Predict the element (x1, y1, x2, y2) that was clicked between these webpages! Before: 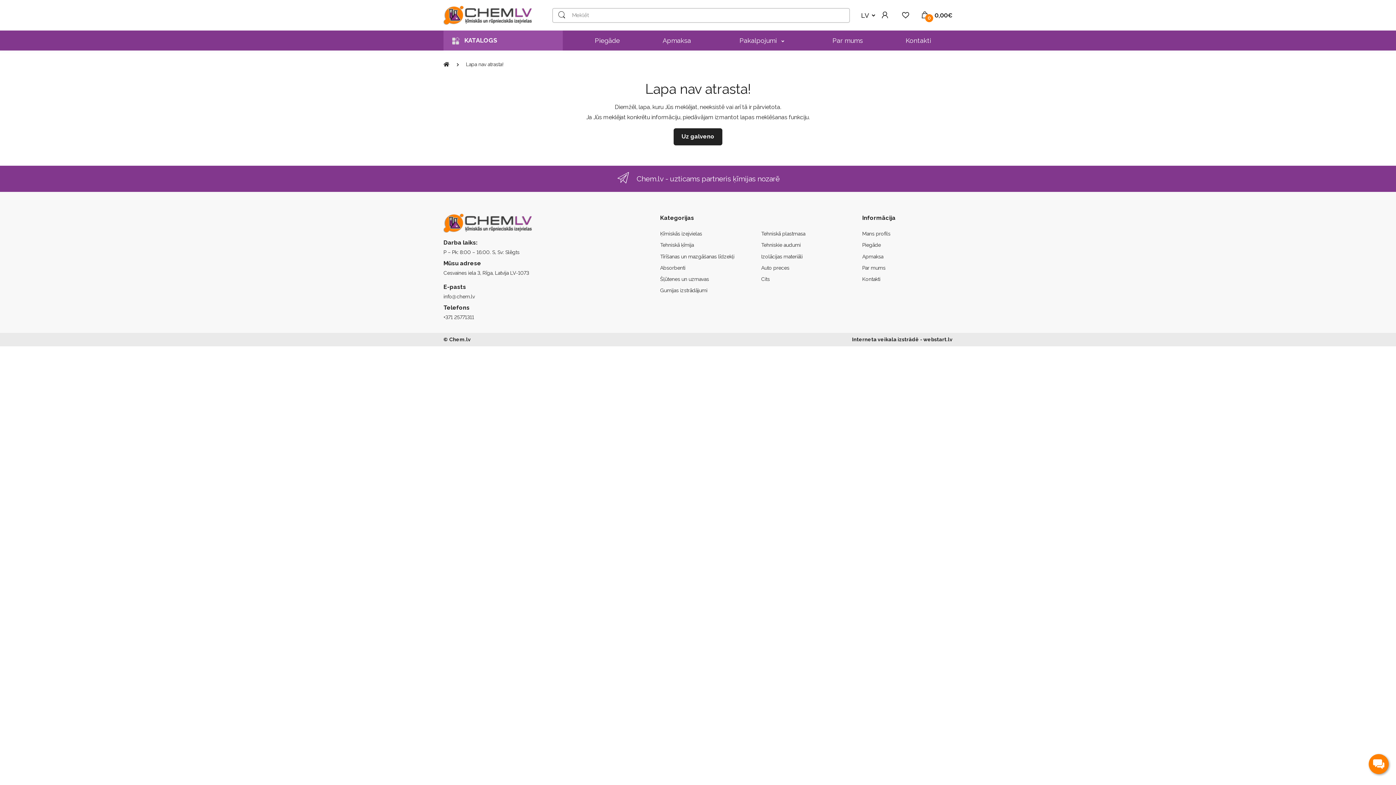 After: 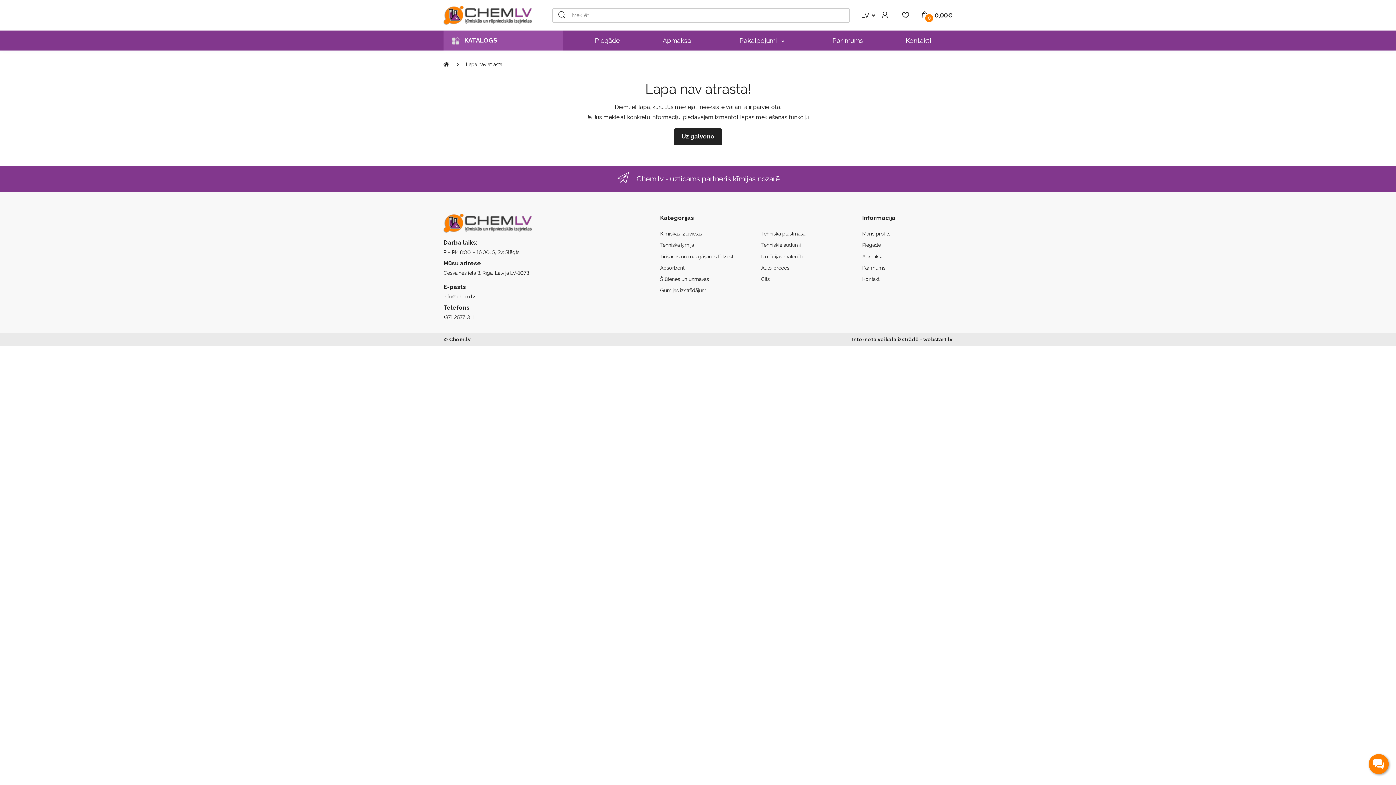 Action: label: LV bbox: (861, 10, 875, 20)